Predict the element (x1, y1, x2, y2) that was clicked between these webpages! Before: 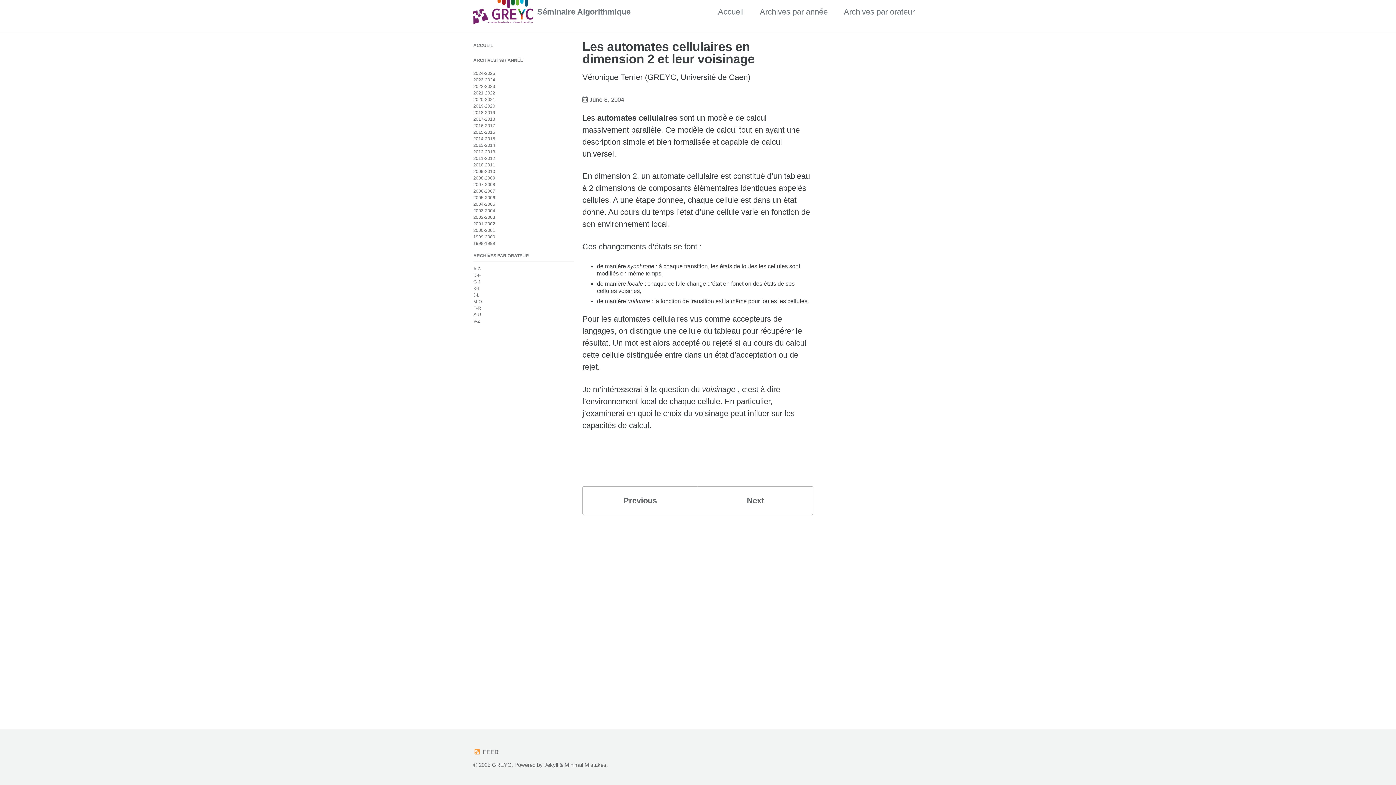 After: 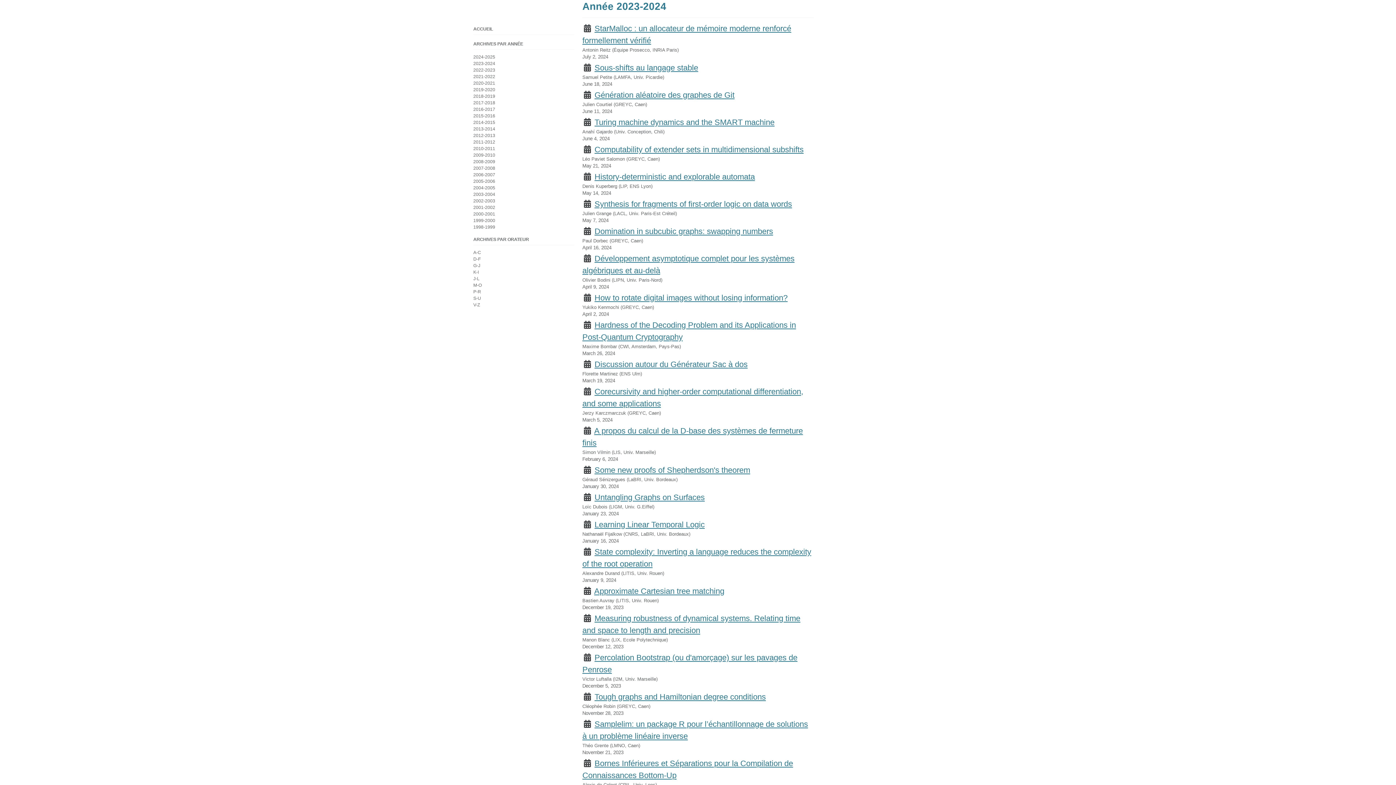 Action: label: 2023-2024 bbox: (473, 77, 495, 82)